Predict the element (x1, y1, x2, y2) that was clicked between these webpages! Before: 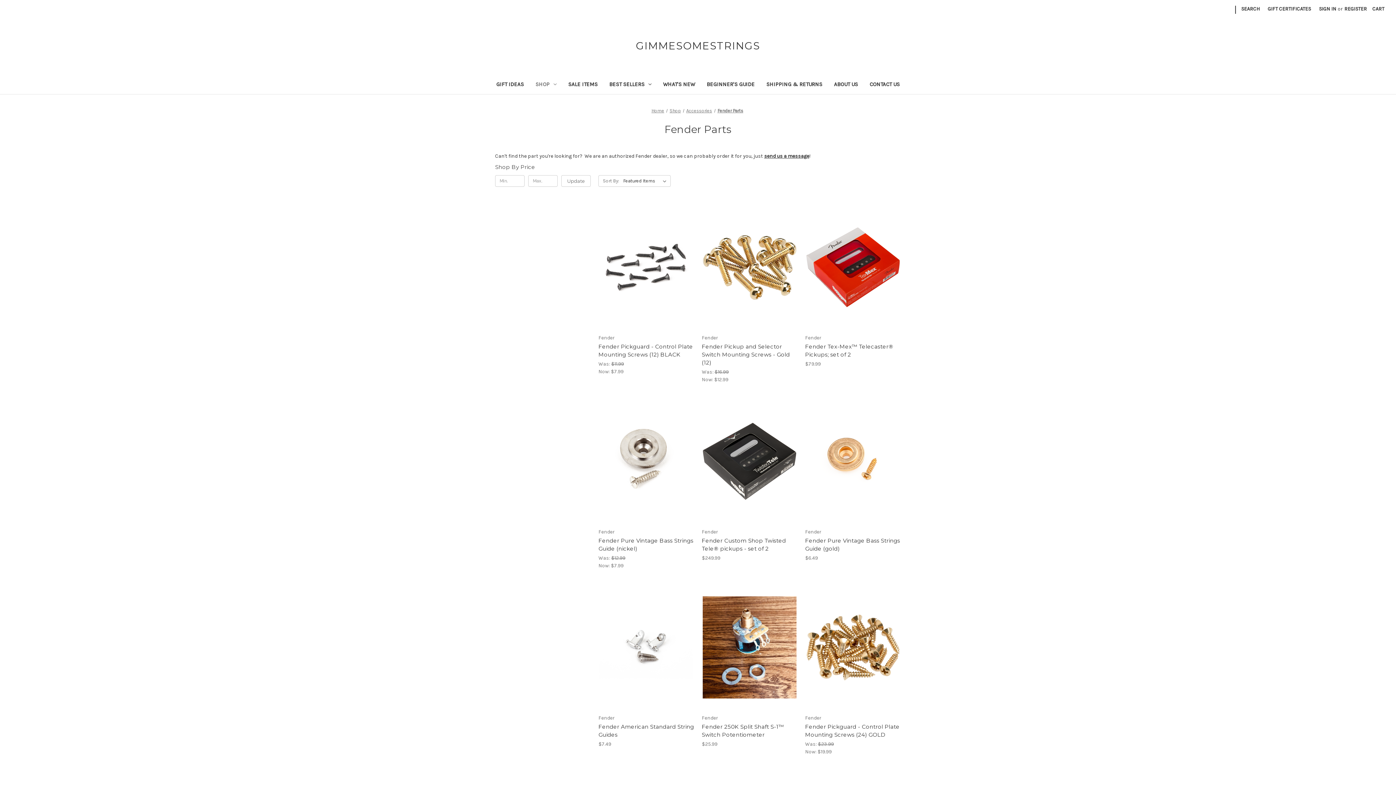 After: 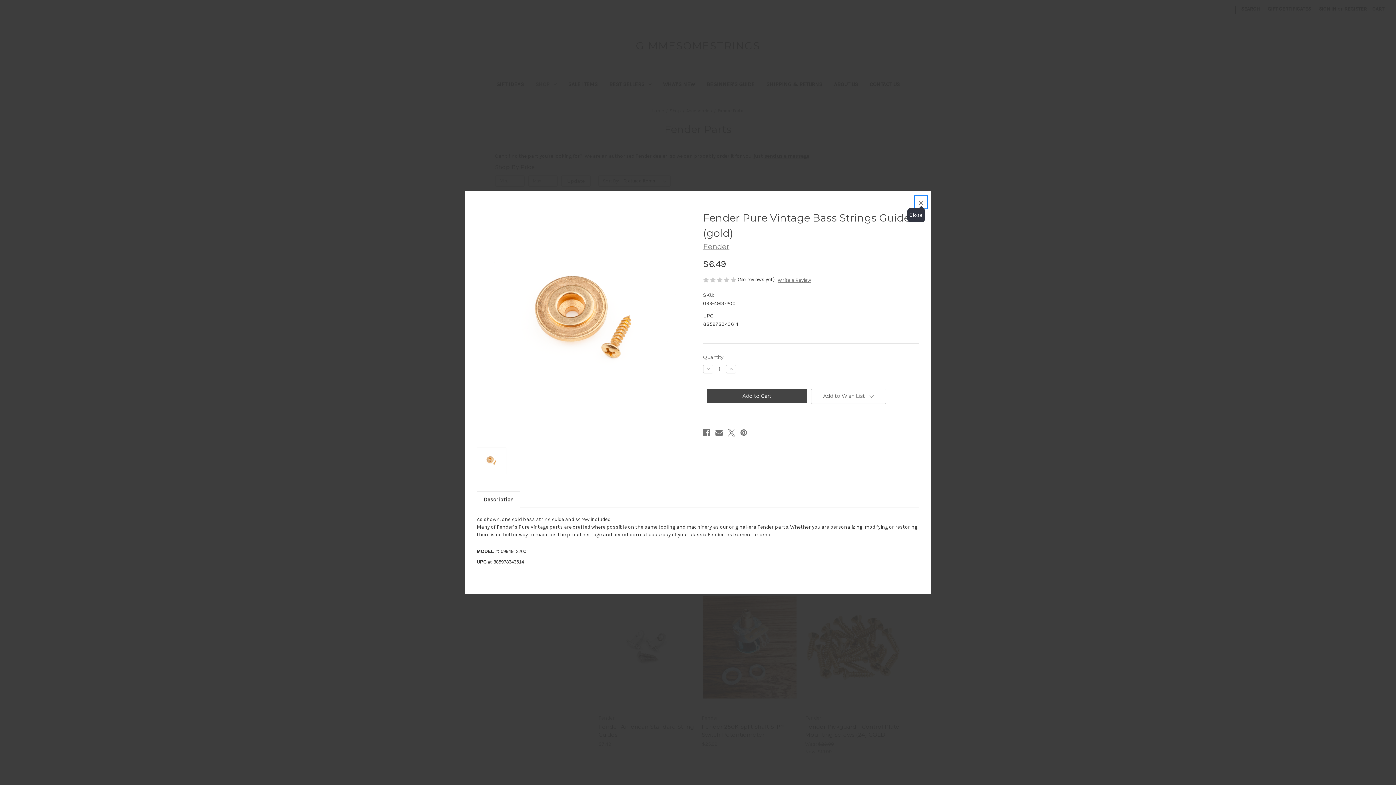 Action: bbox: (831, 443, 872, 454) label: Quick view